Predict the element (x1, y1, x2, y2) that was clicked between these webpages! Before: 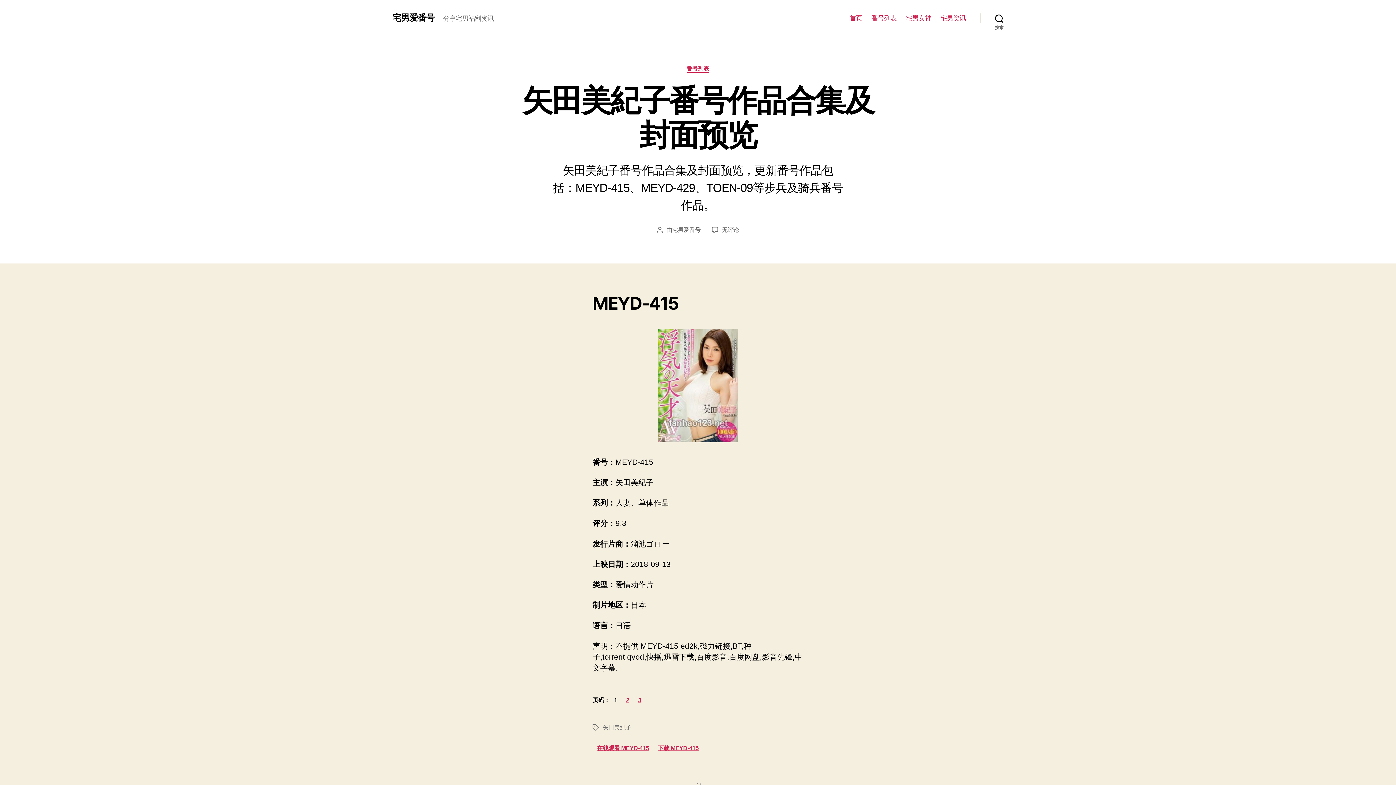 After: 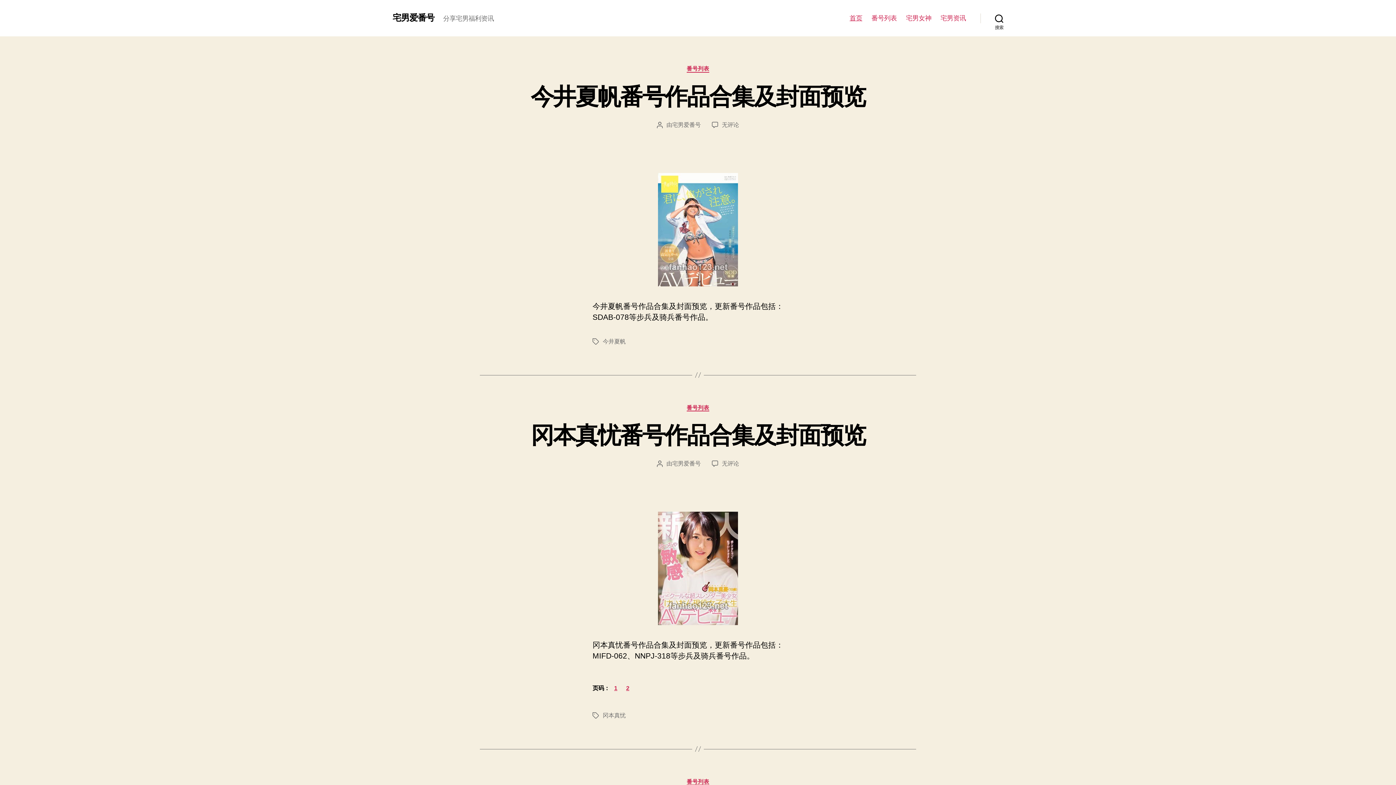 Action: bbox: (392, 13, 434, 22) label: 宅男爱番号